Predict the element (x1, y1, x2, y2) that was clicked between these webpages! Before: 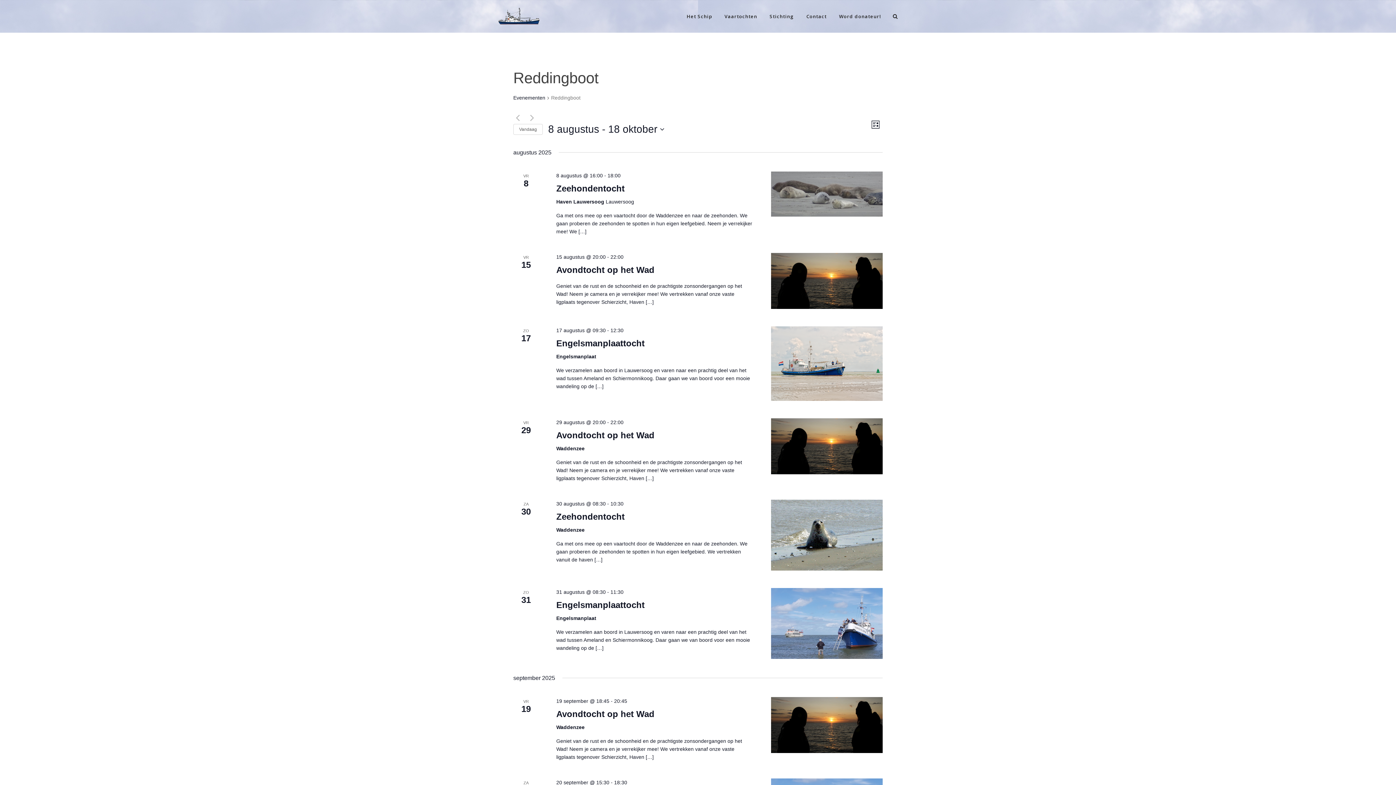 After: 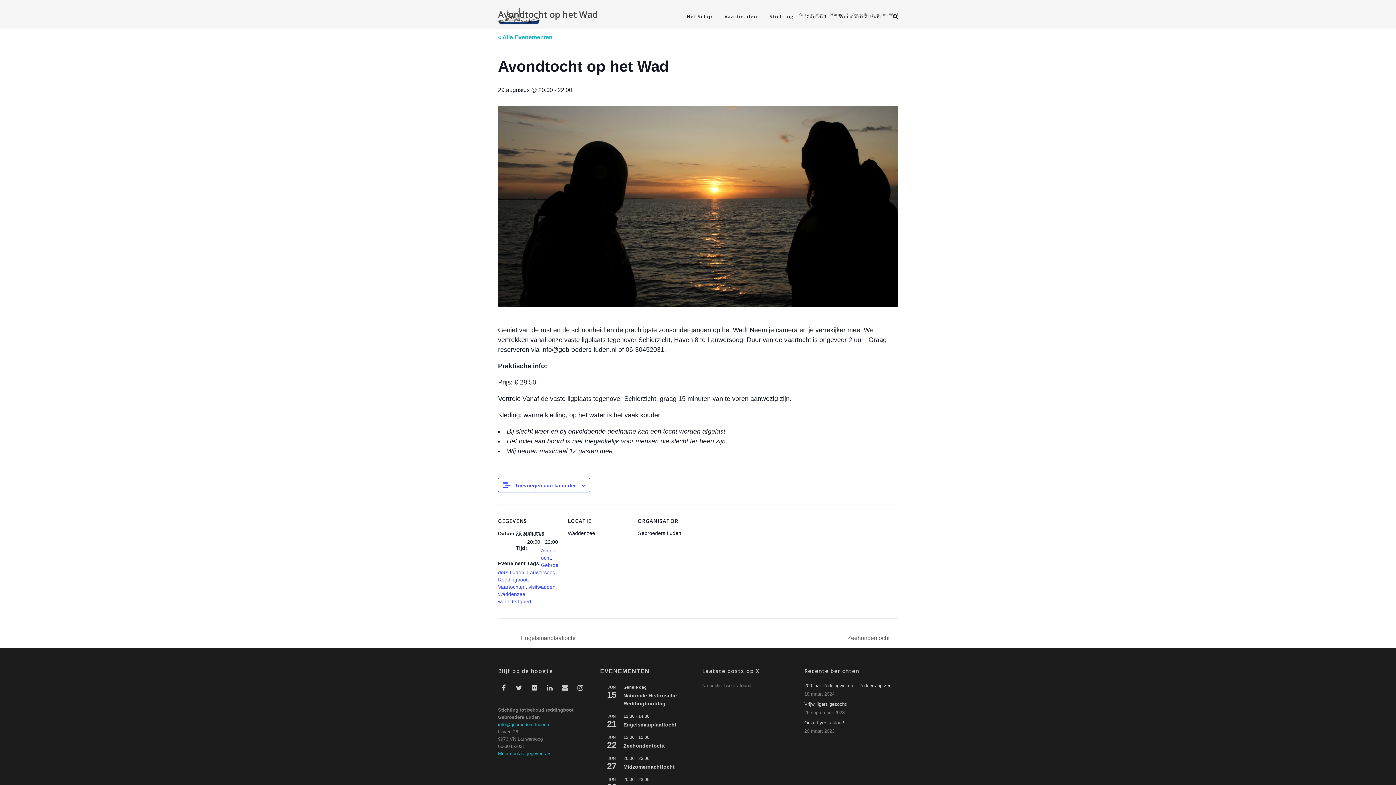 Action: bbox: (556, 430, 654, 440) label: Avondtocht op het Wad